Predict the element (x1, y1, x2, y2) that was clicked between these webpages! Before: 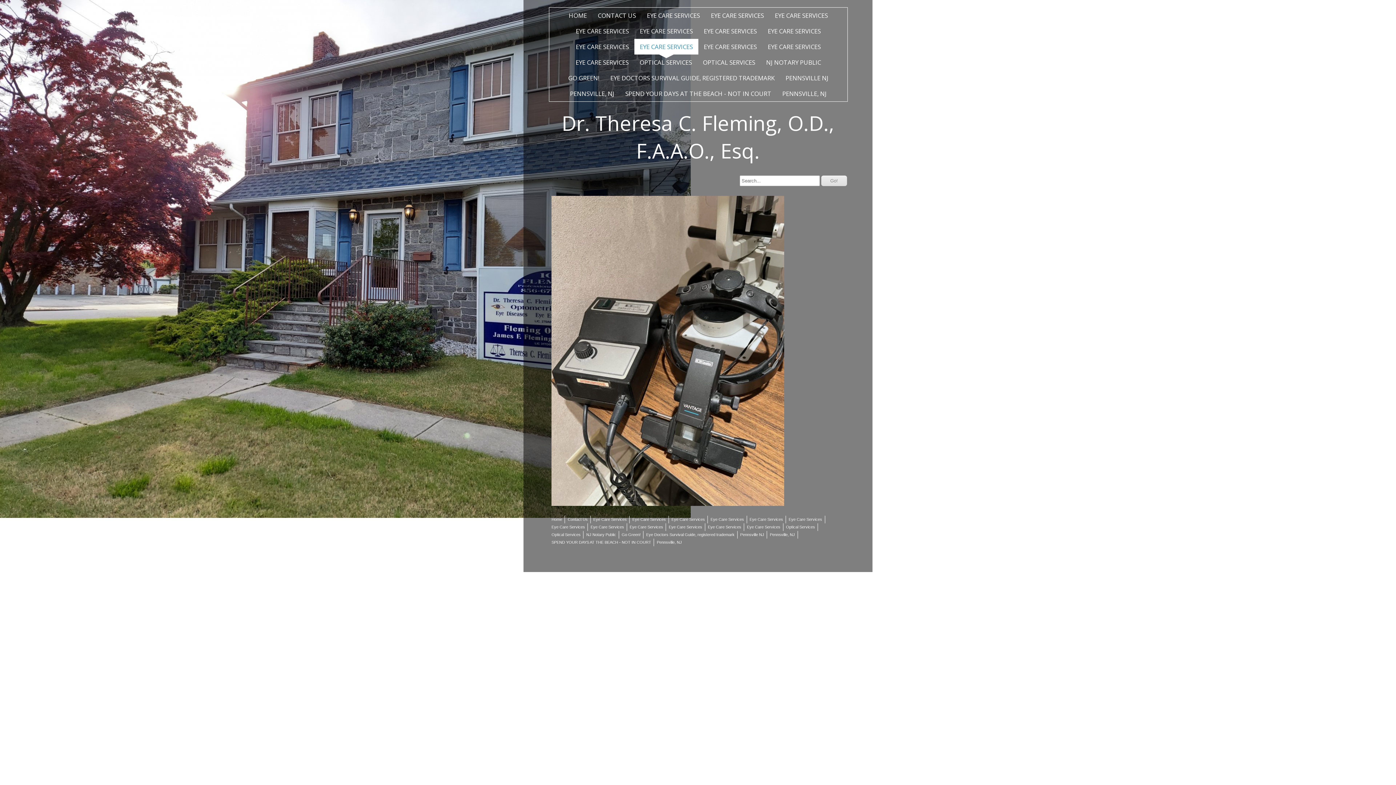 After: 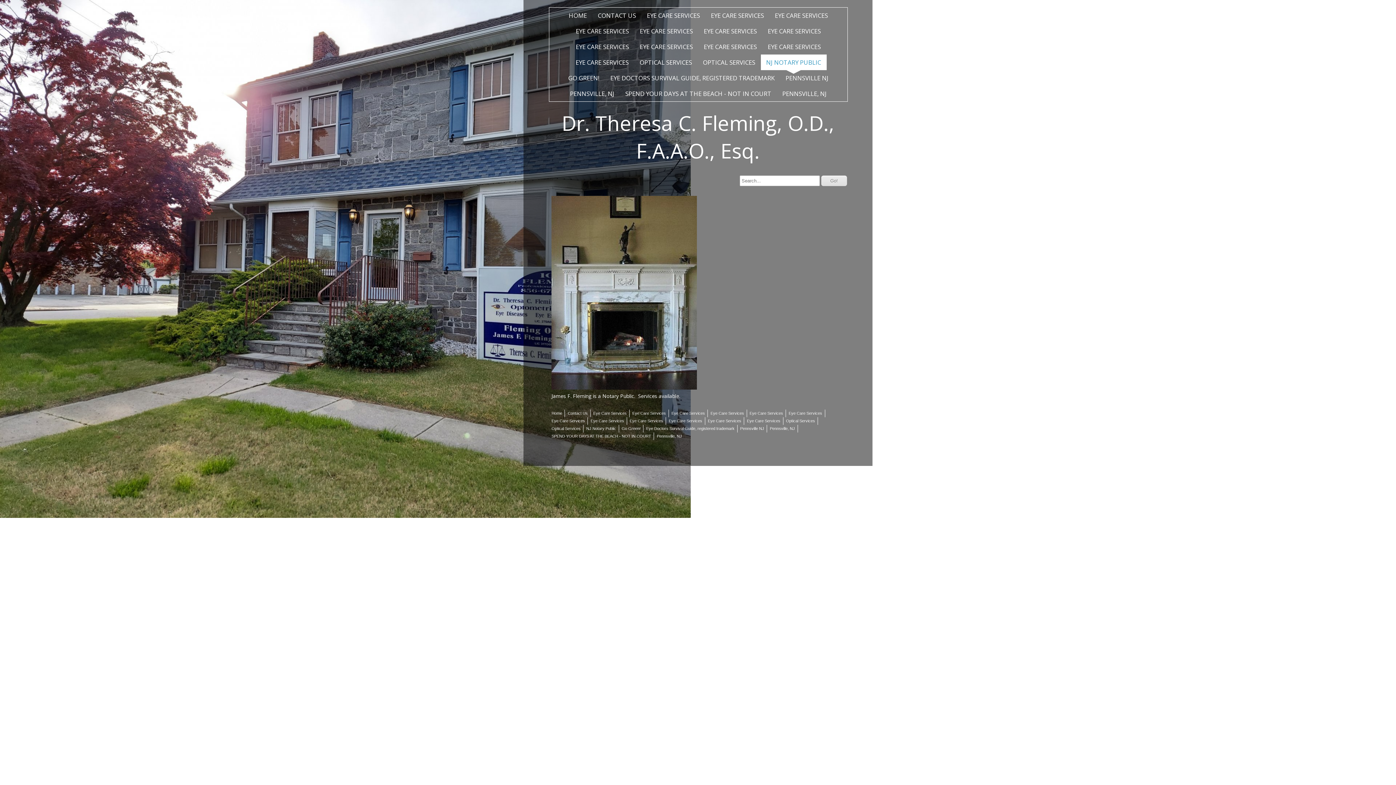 Action: bbox: (760, 54, 826, 70) label: NJ NOTARY PUBLIC